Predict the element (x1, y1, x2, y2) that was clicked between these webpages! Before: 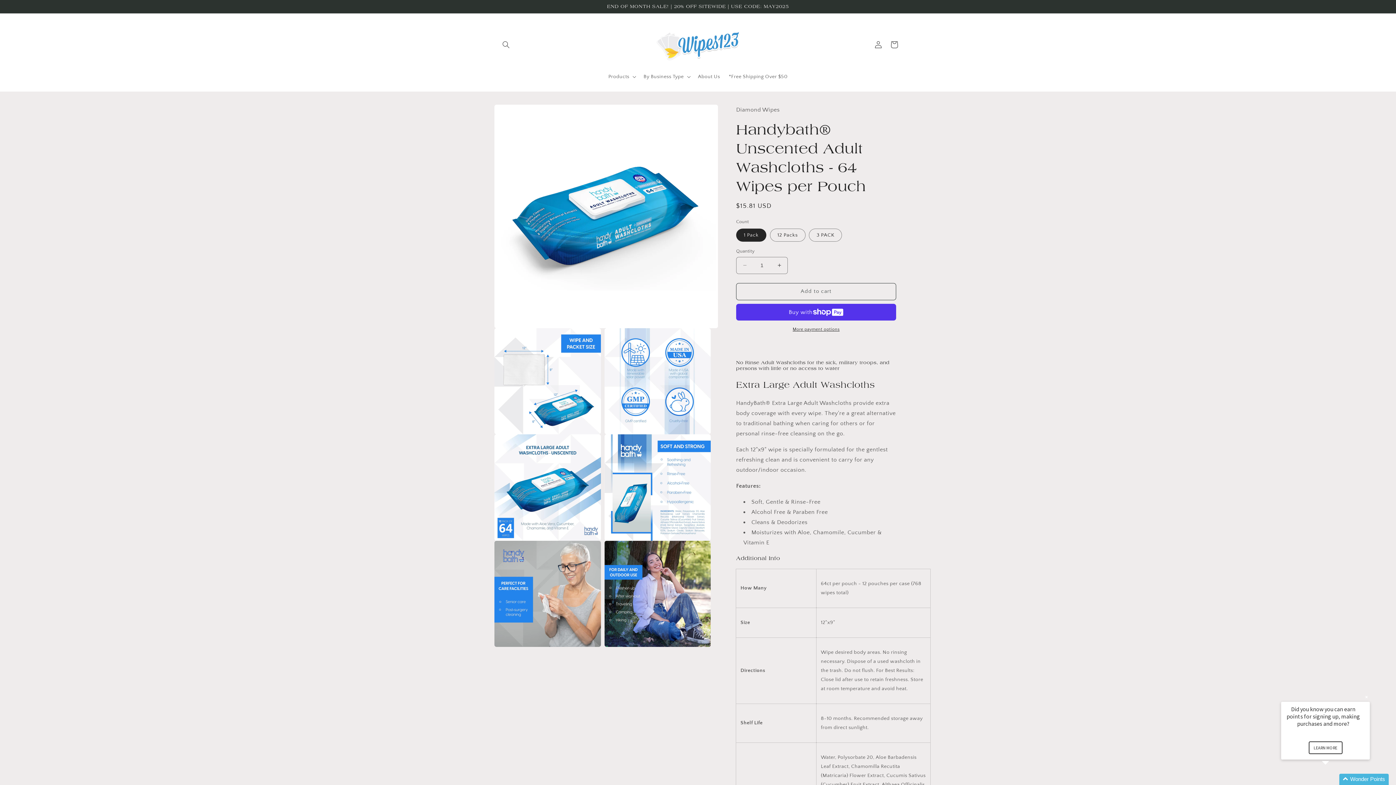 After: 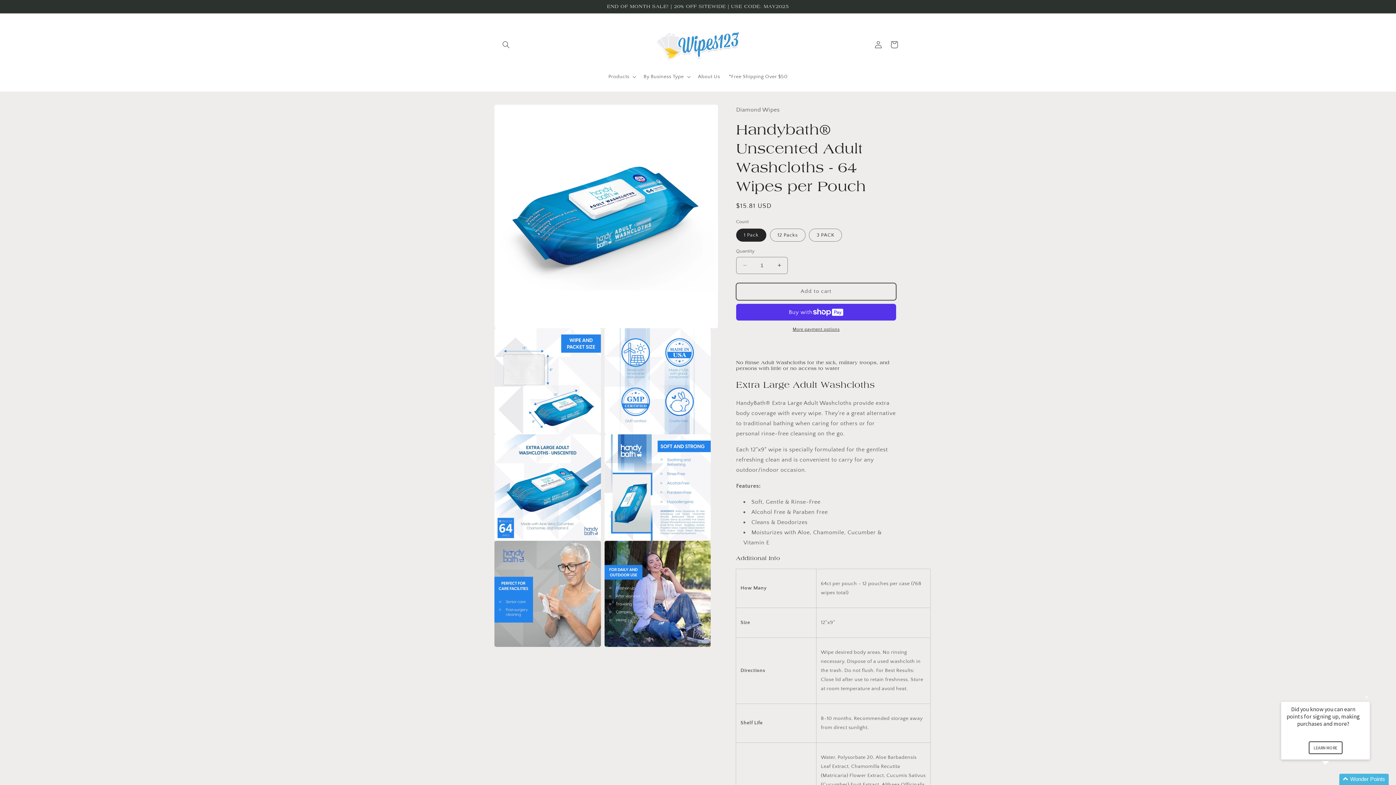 Action: bbox: (736, 283, 896, 300) label: Add to cart